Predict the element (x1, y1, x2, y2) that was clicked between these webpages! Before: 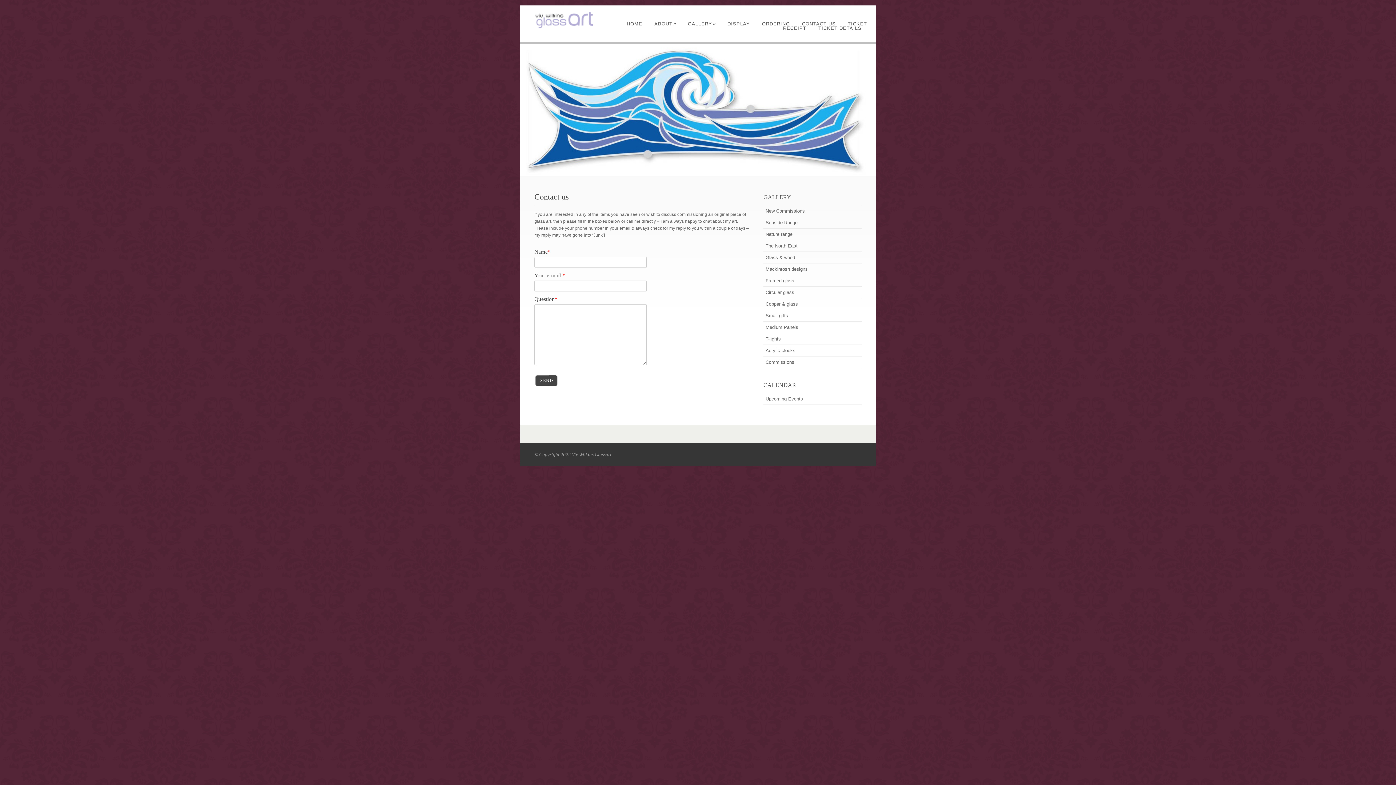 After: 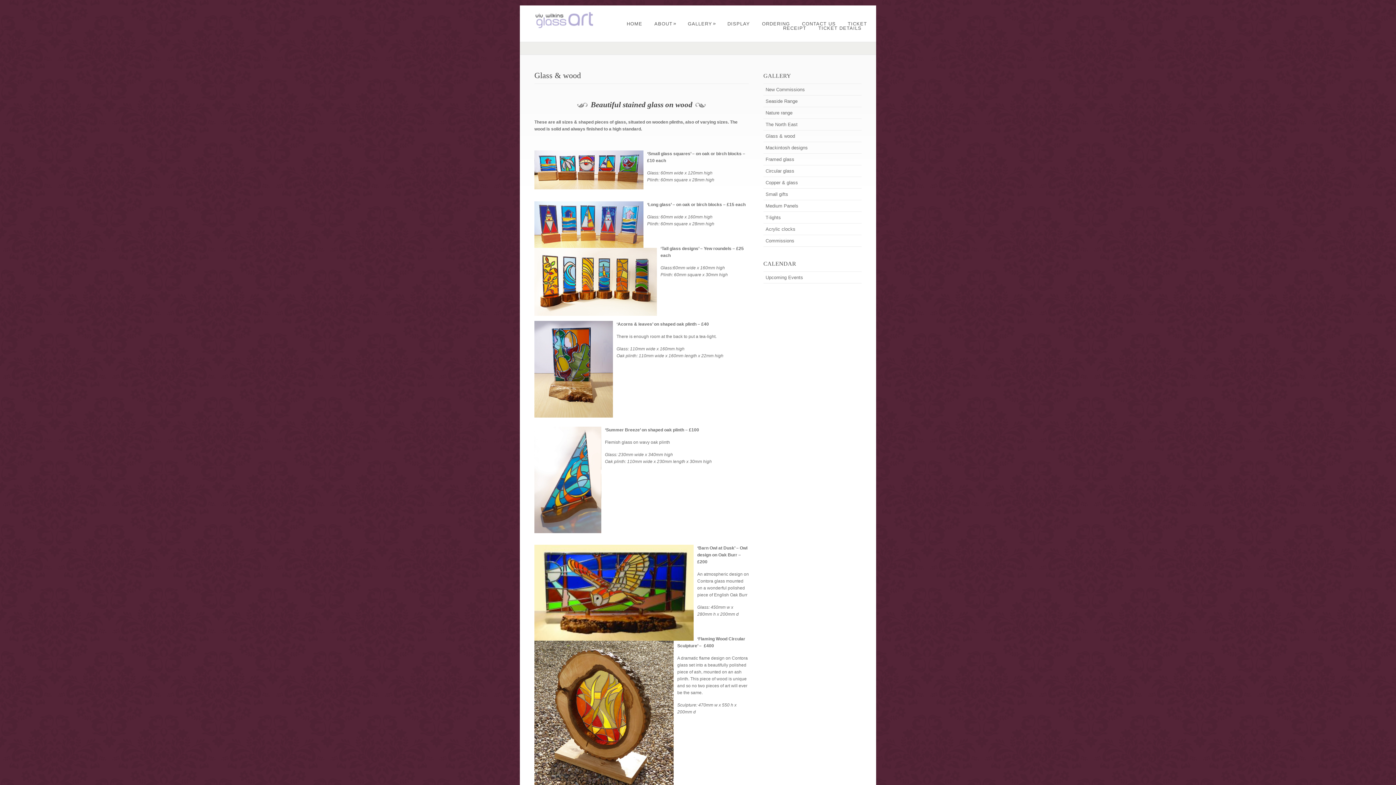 Action: bbox: (765, 254, 859, 261) label: Glass & wood